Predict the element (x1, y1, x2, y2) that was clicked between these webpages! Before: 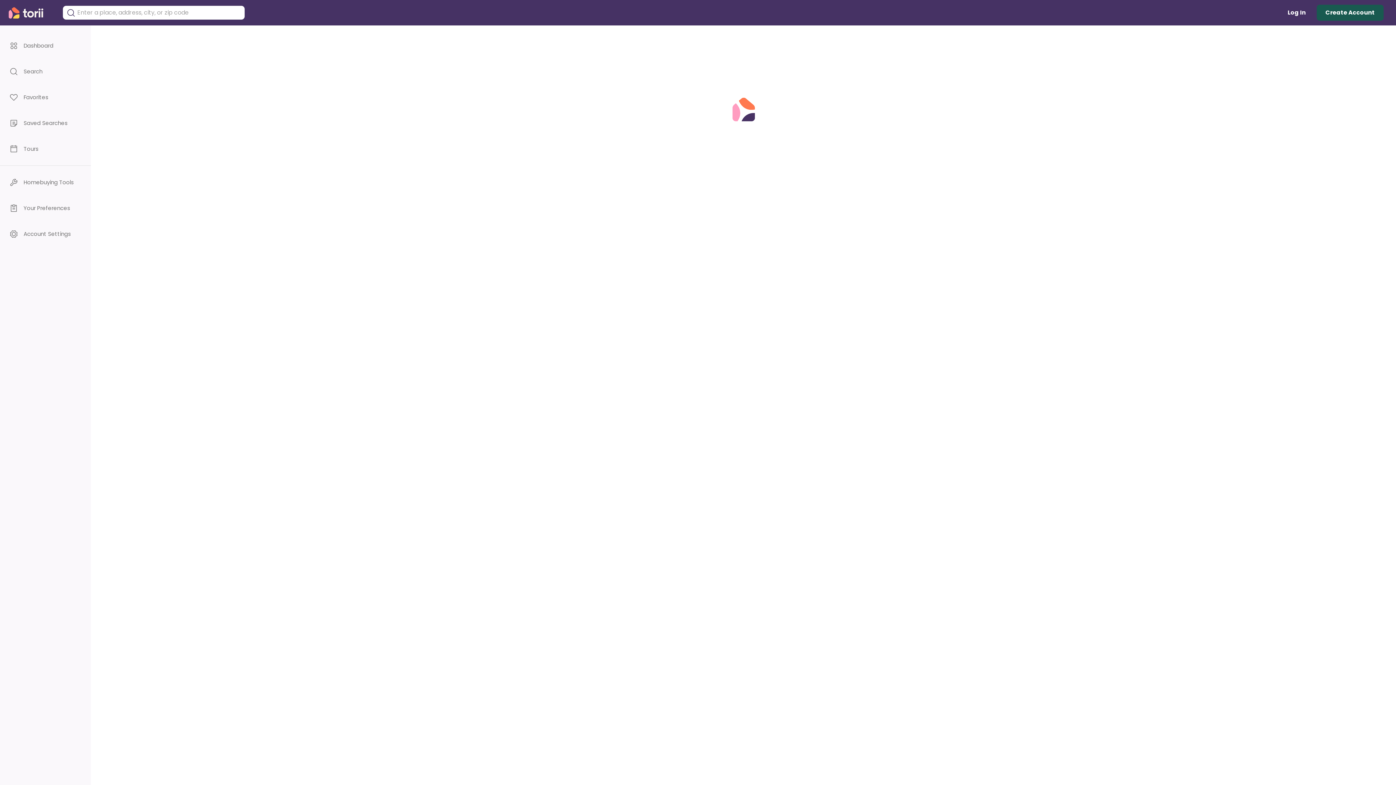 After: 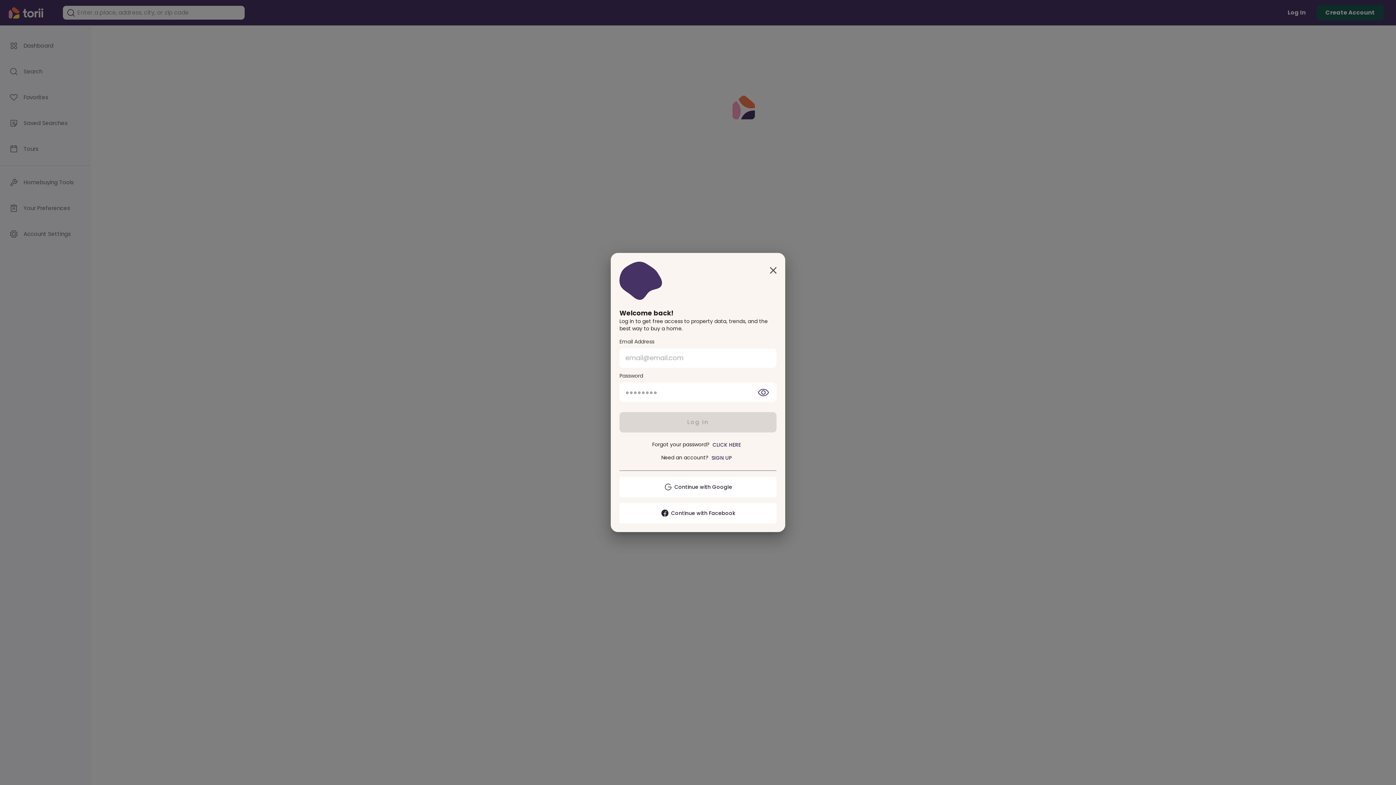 Action: label: Log In bbox: (1284, 4, 1309, 21)